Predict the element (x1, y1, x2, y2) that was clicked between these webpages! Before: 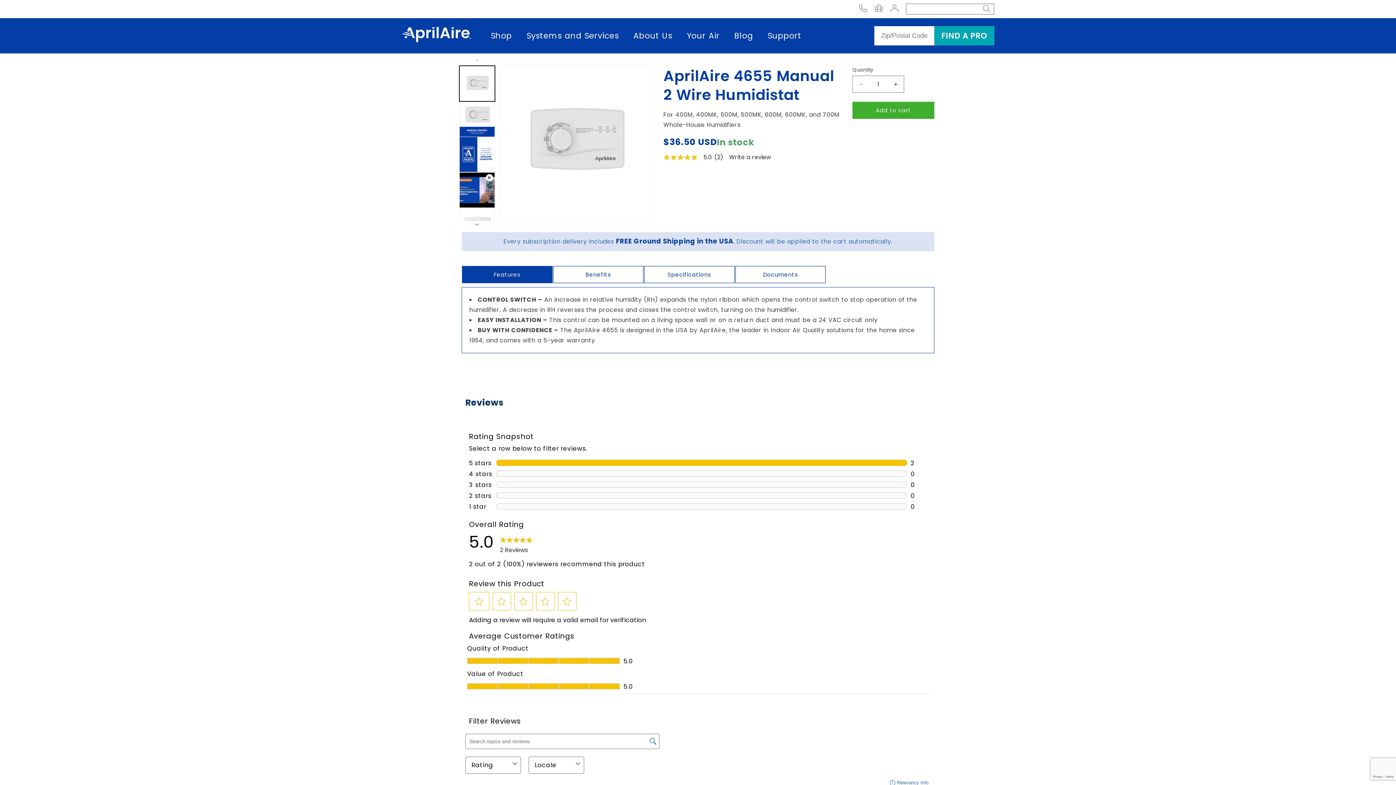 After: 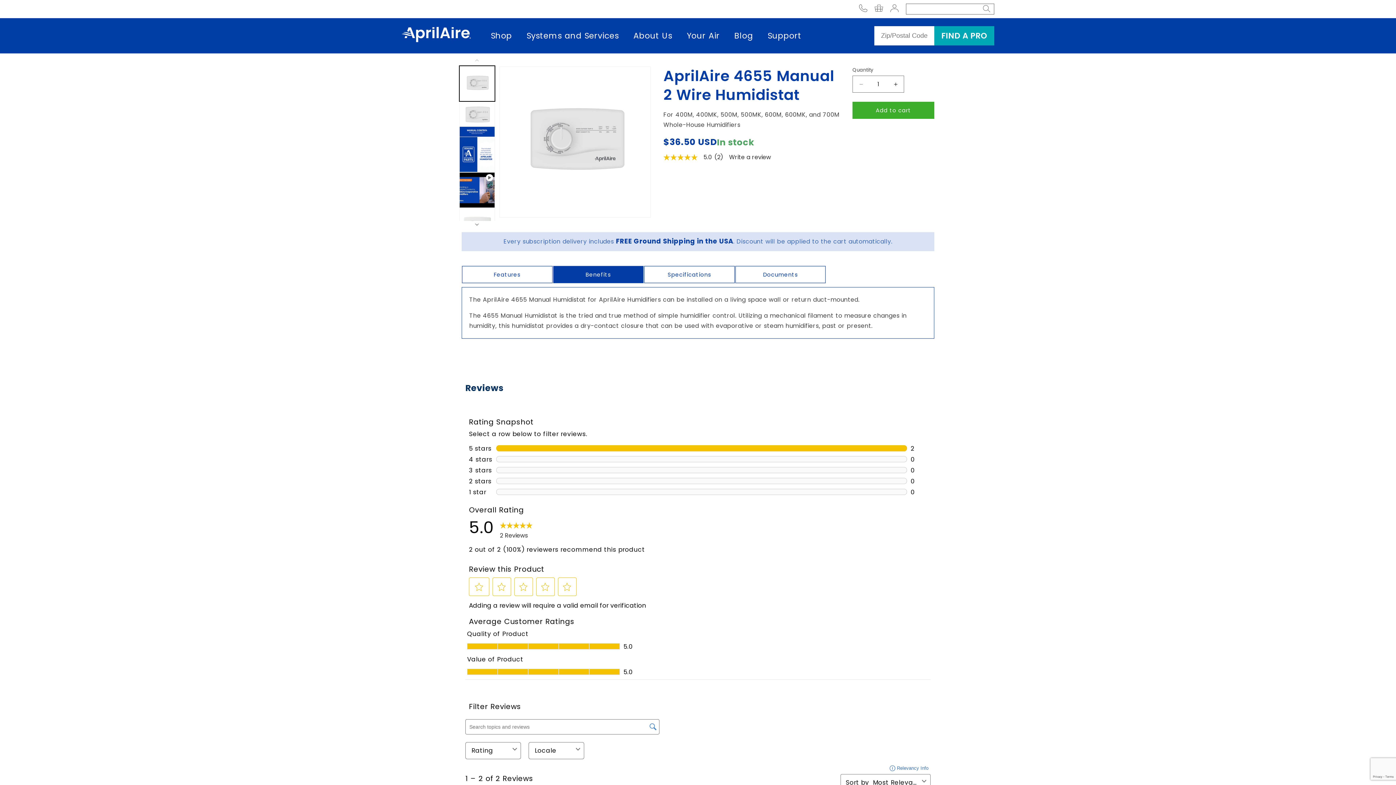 Action: label: Benefits bbox: (553, 266, 643, 283)